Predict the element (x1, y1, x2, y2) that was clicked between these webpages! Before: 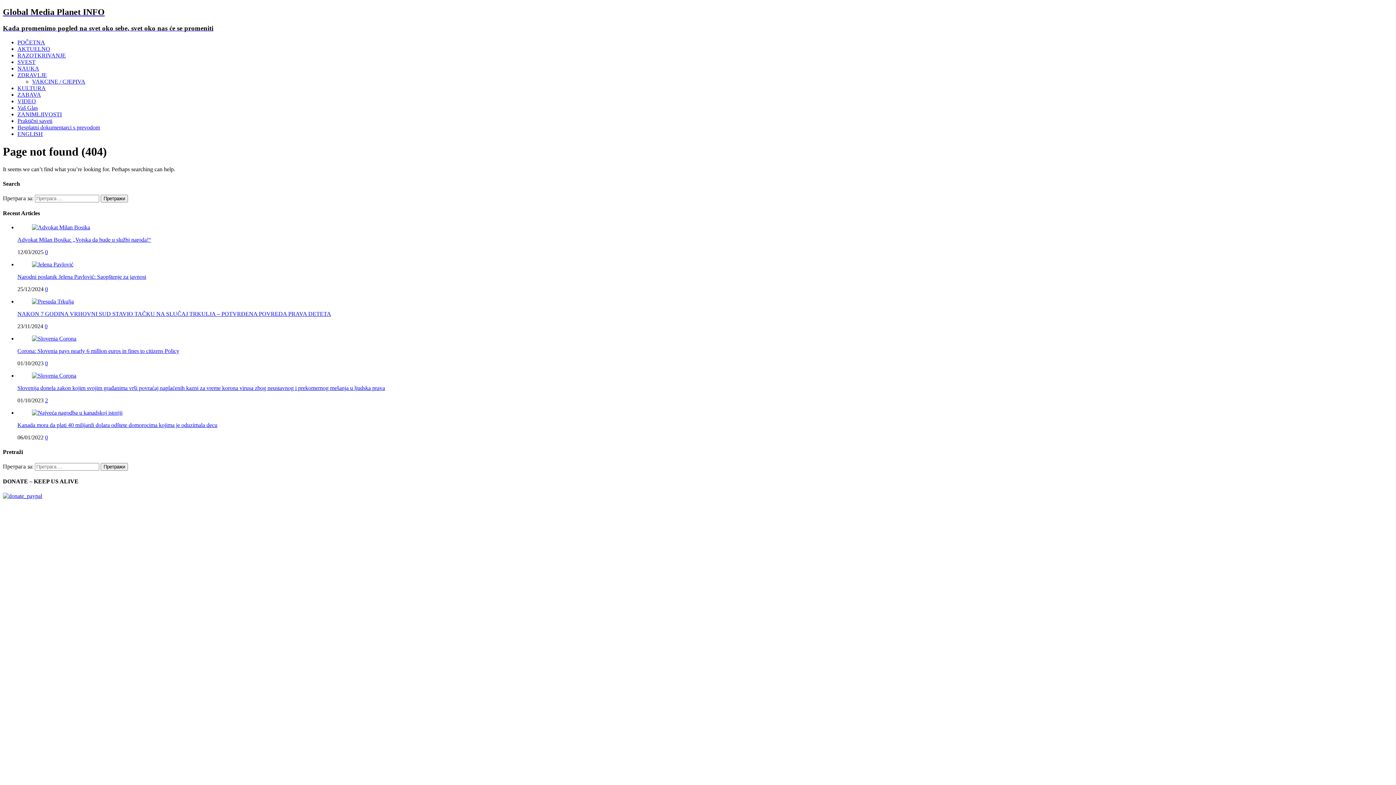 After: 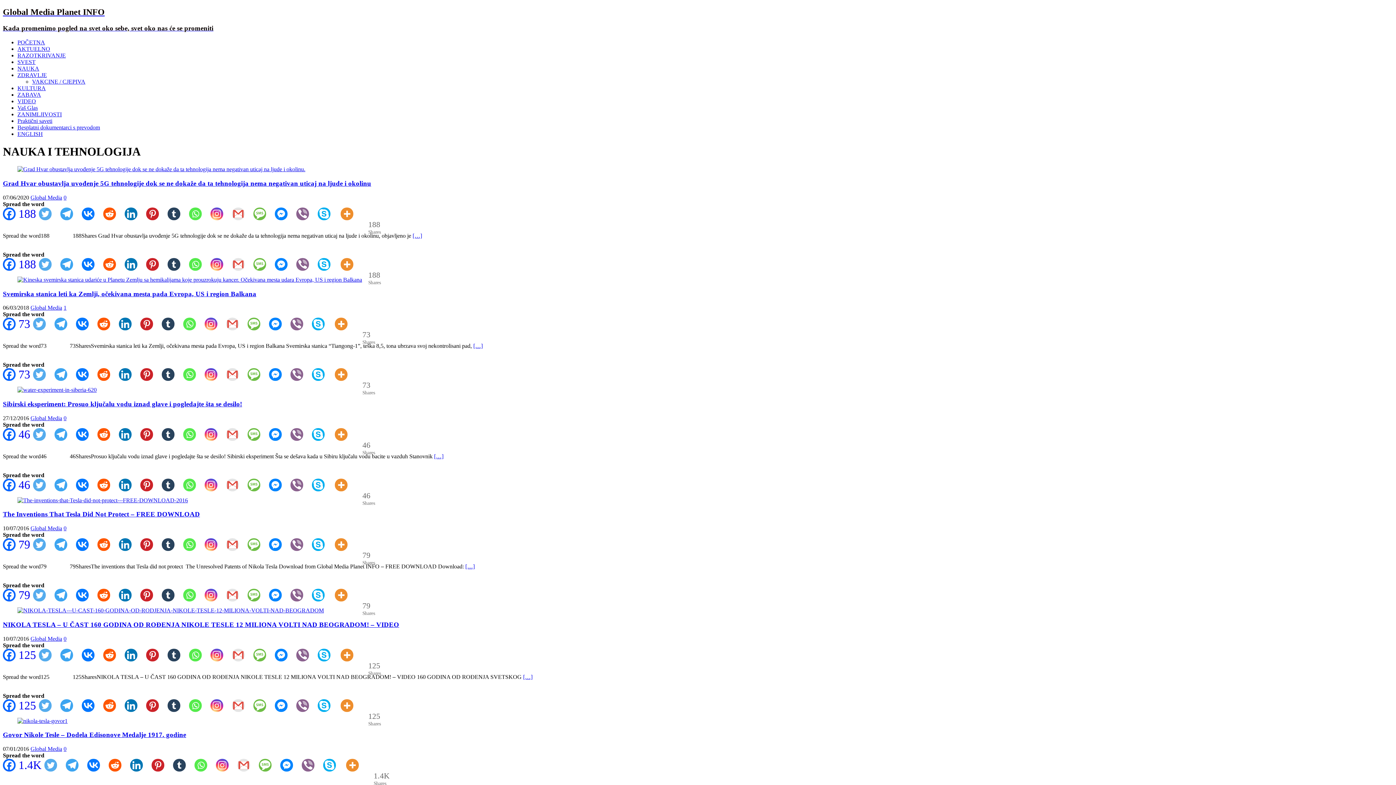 Action: bbox: (17, 65, 39, 71) label: NAUKA